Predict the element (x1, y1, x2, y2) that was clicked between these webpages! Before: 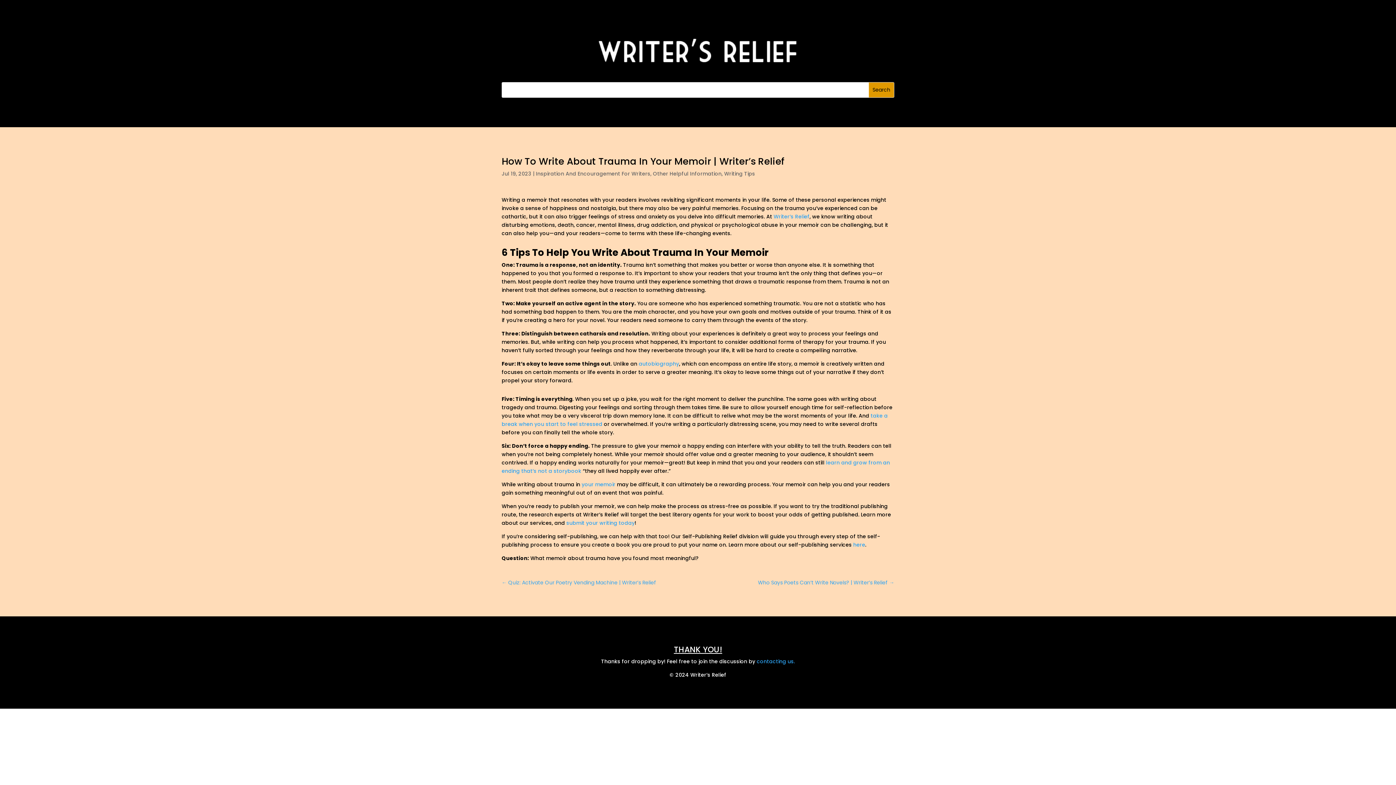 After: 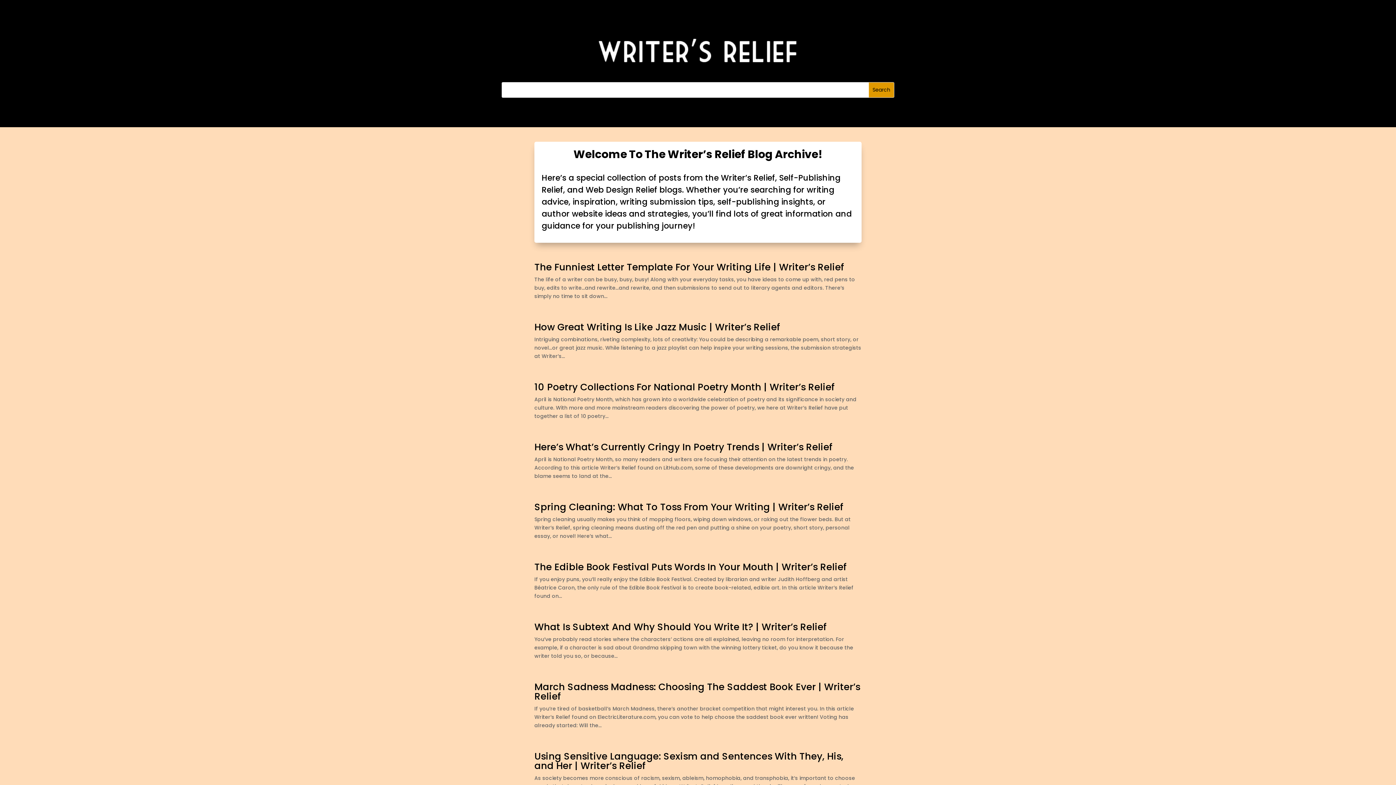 Action: bbox: (581, 481, 615, 488) label: your memoir